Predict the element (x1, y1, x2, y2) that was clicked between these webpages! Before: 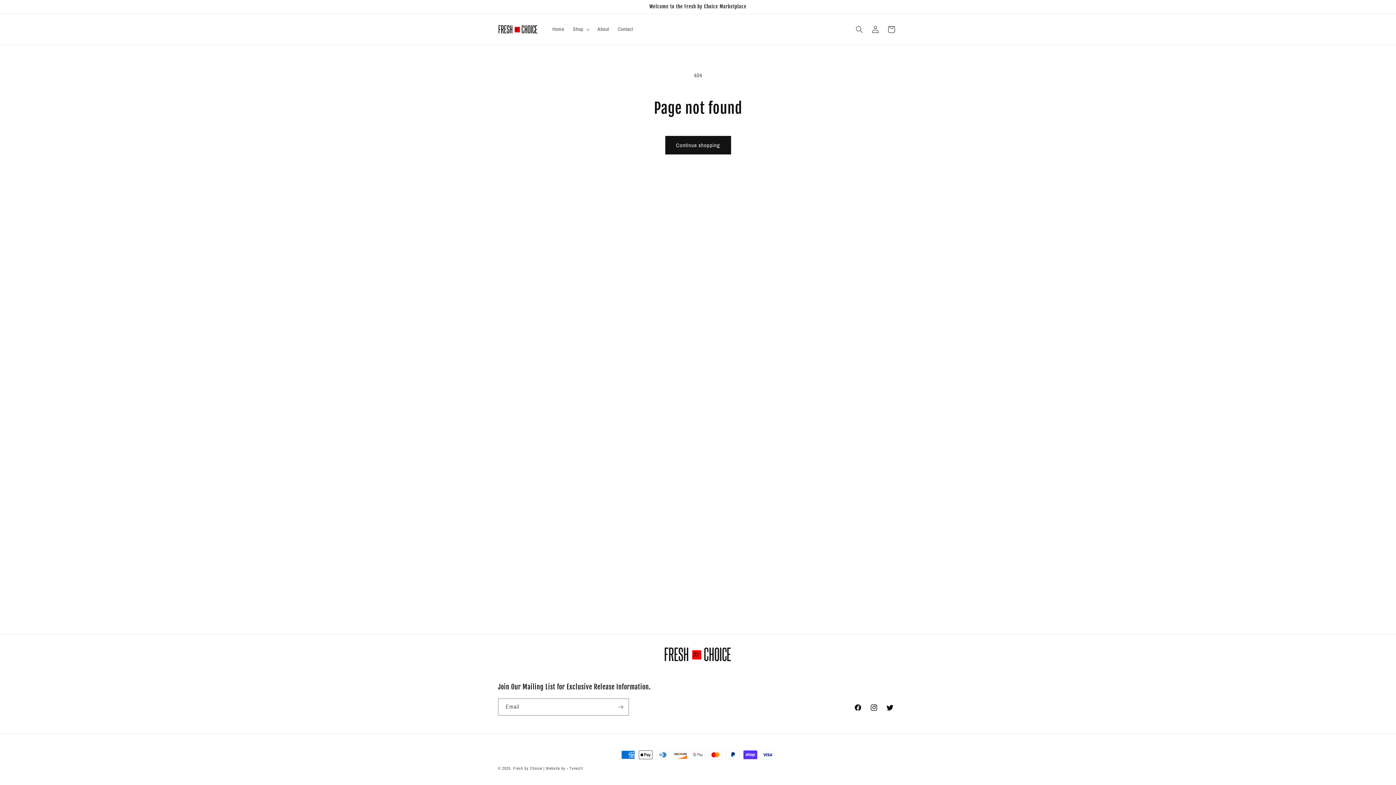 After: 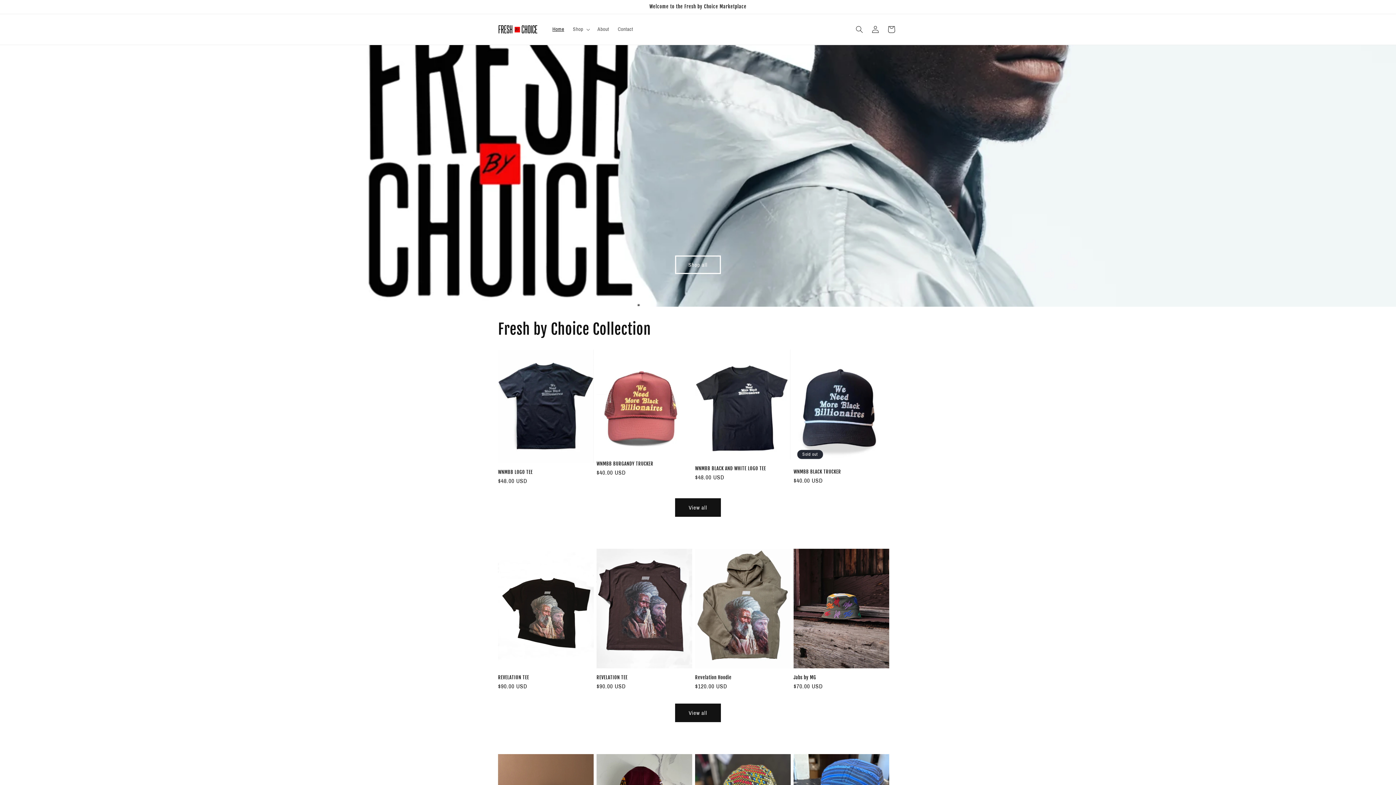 Action: bbox: (495, 22, 540, 36)